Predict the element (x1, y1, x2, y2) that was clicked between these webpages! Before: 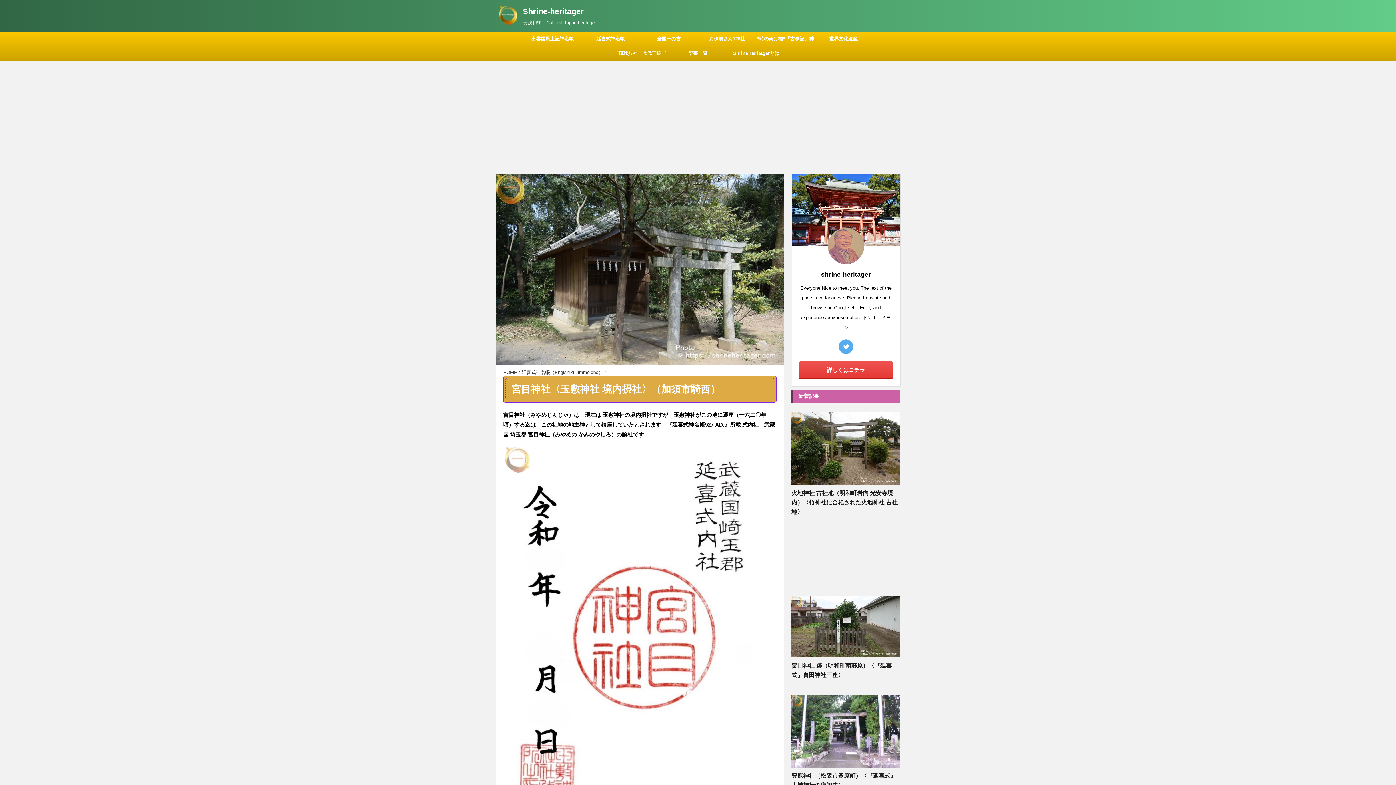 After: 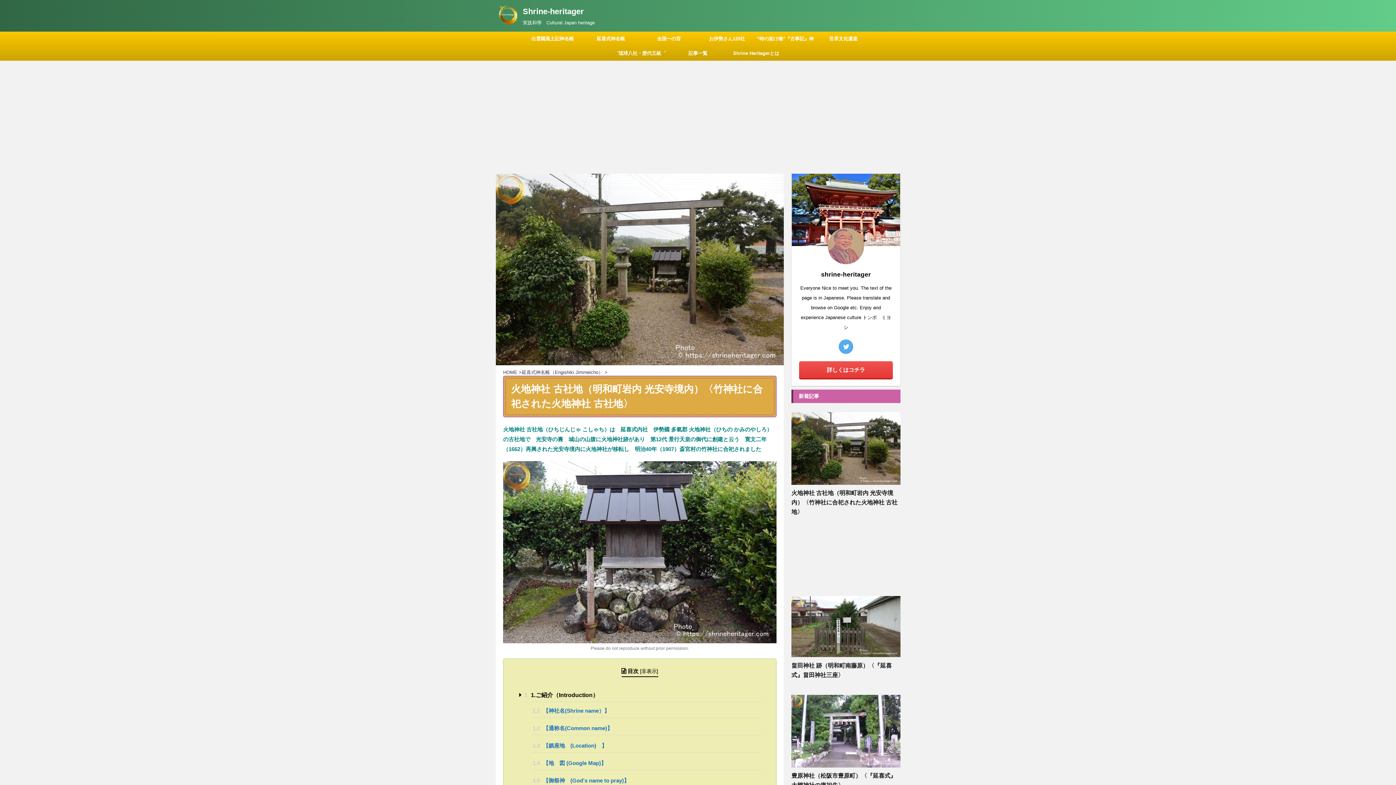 Action: bbox: (791, 478, 900, 484)